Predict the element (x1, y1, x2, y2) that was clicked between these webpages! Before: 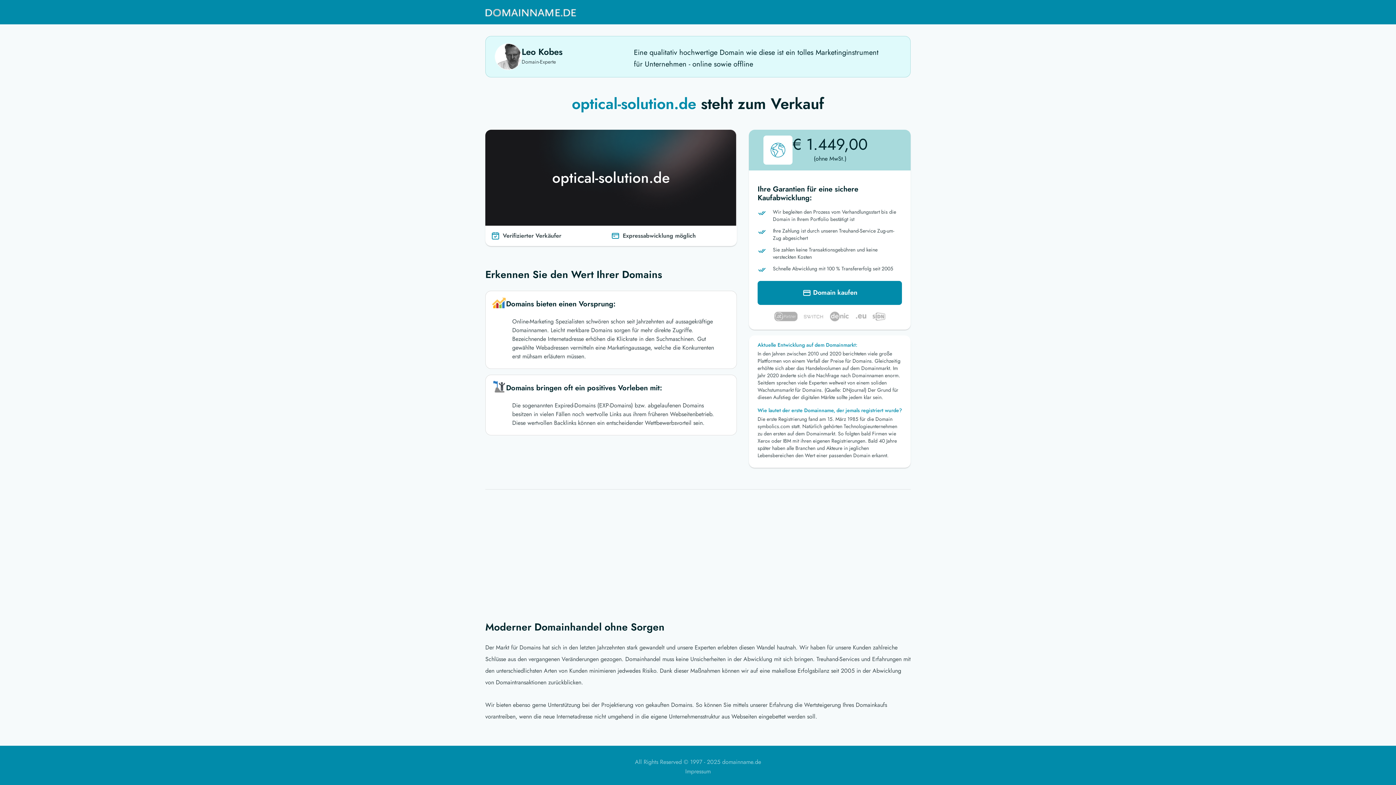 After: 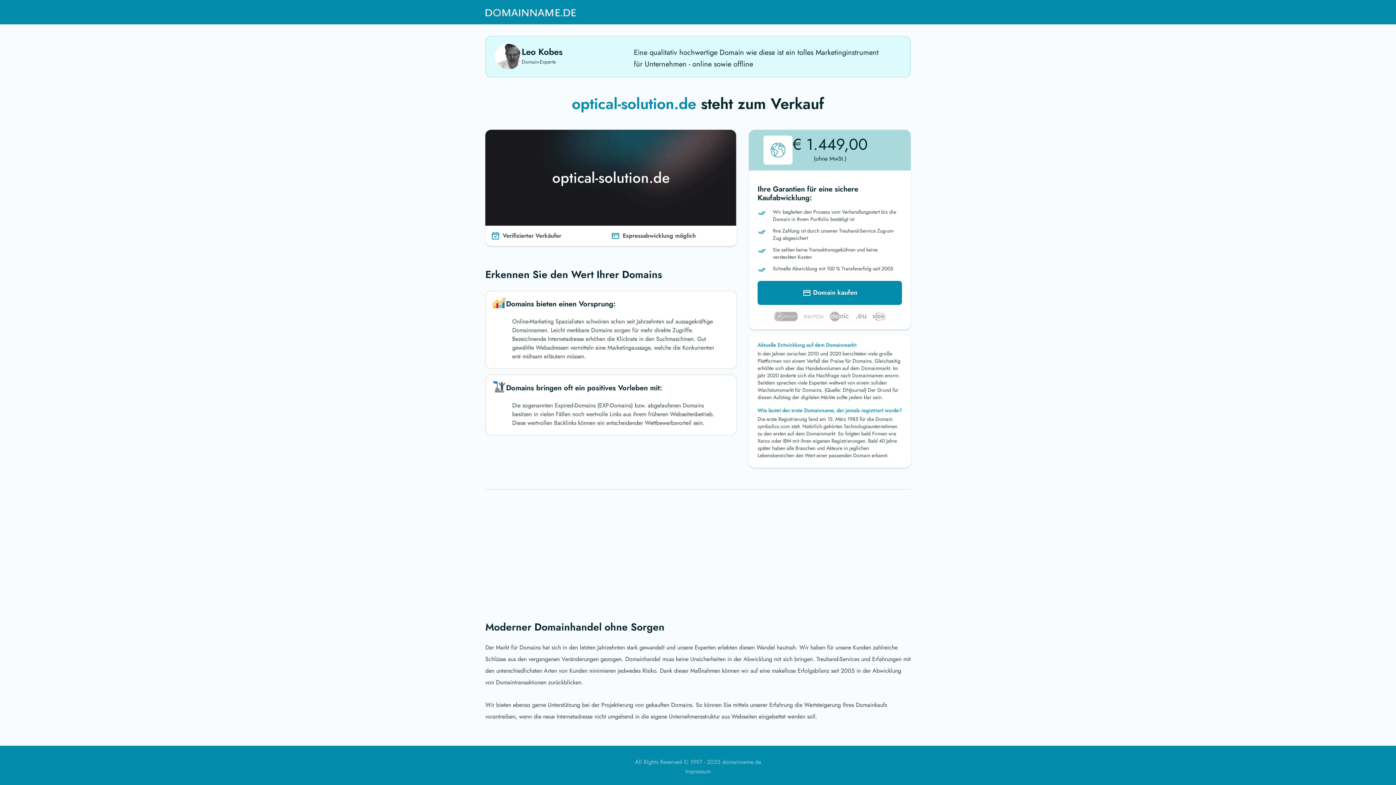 Action: bbox: (485, 3, 576, 21)